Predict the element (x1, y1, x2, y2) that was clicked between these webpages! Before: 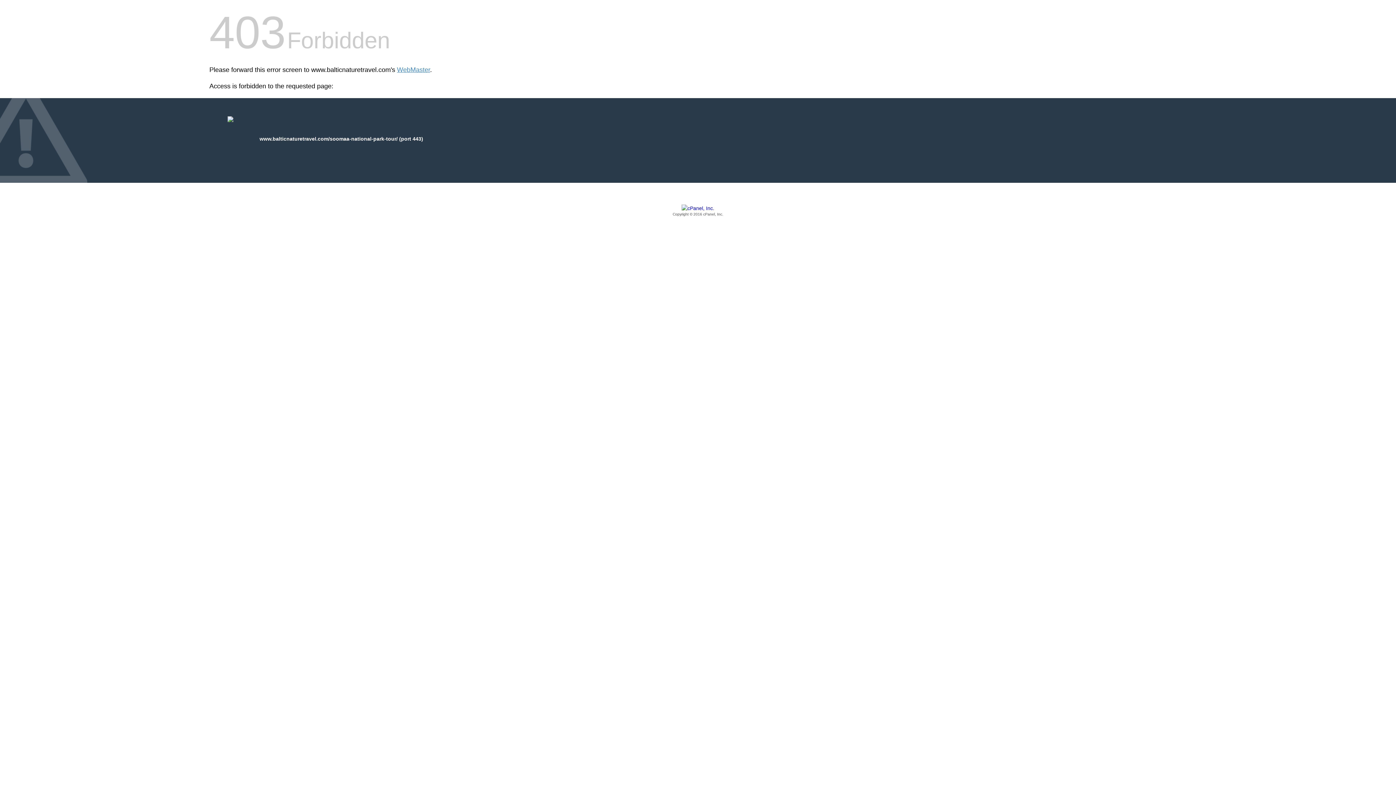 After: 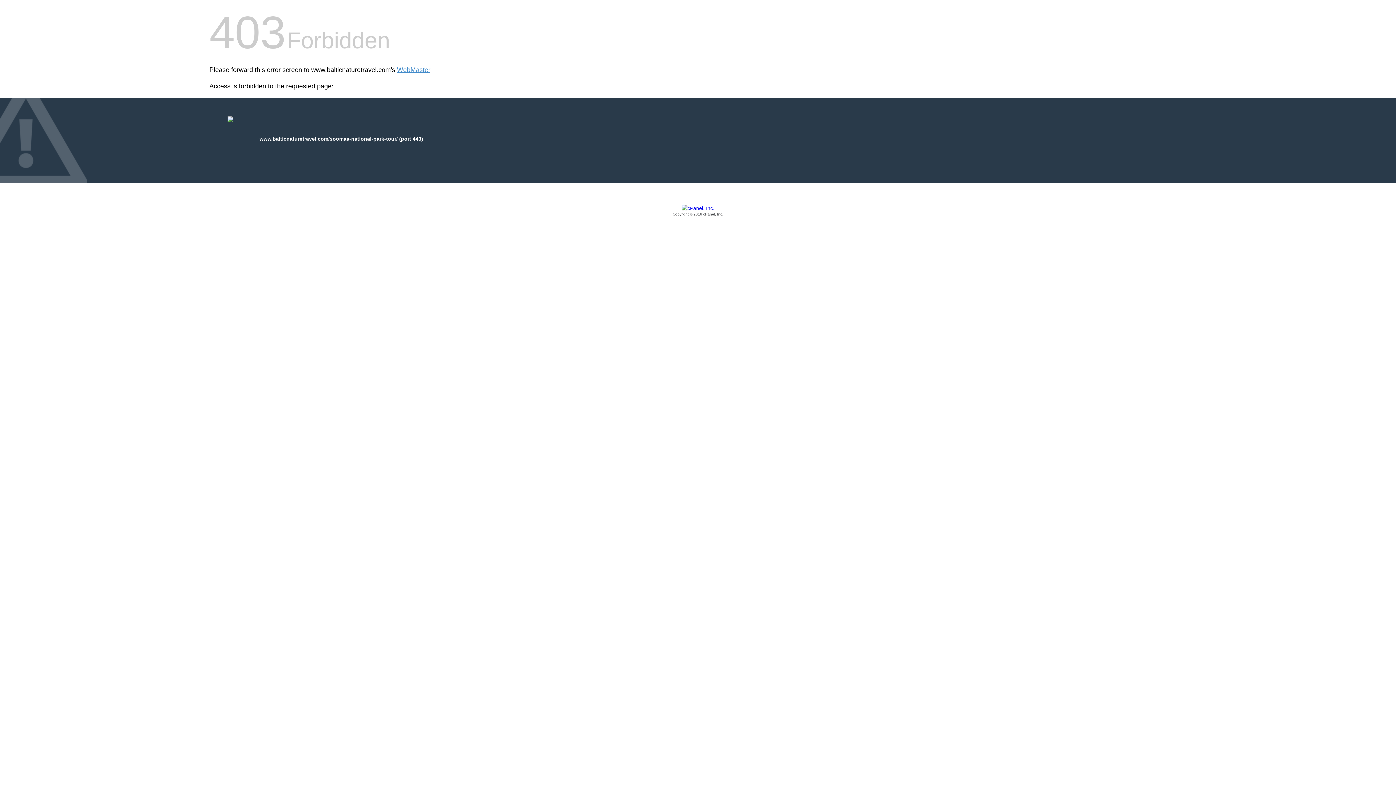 Action: bbox: (209, 205, 1186, 217) label: Copyright © 2016 cPanel, Inc.